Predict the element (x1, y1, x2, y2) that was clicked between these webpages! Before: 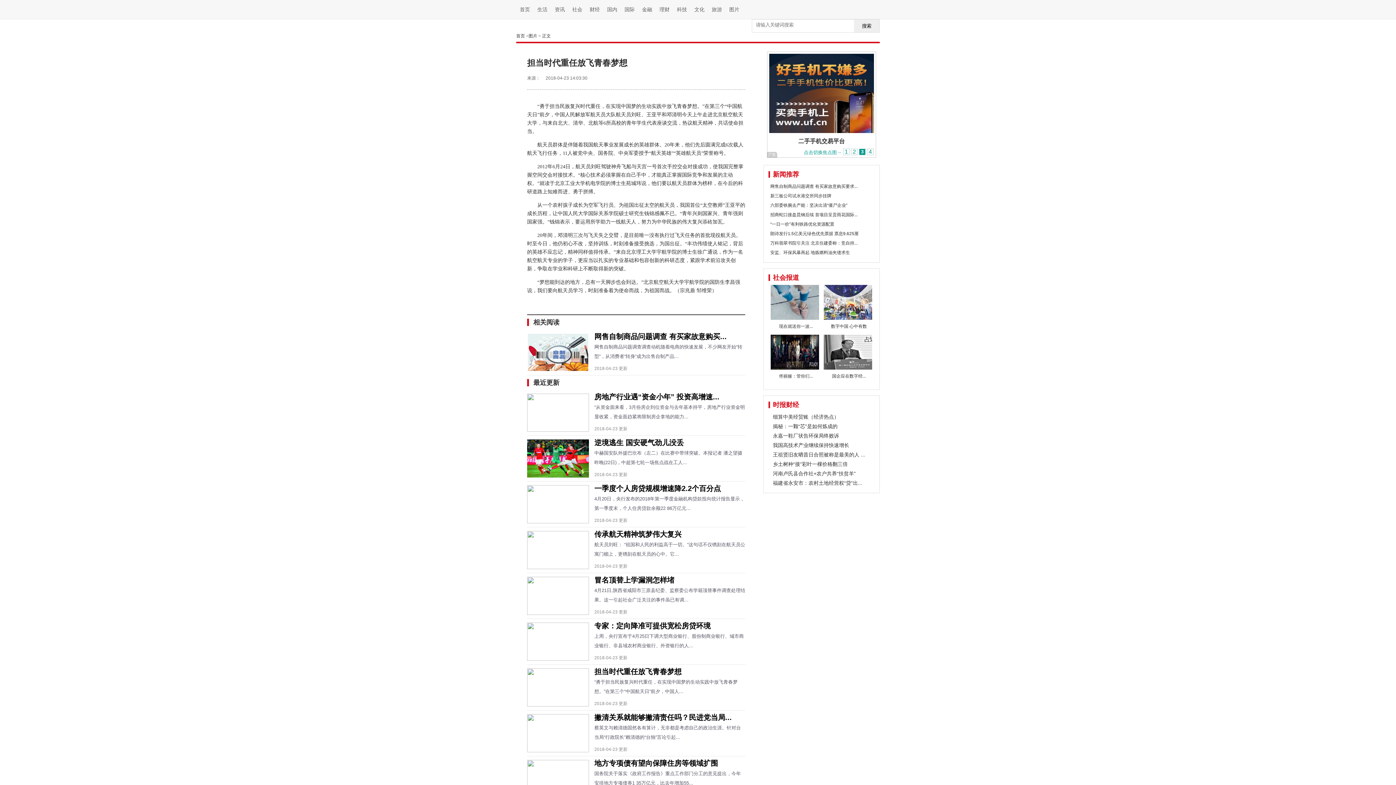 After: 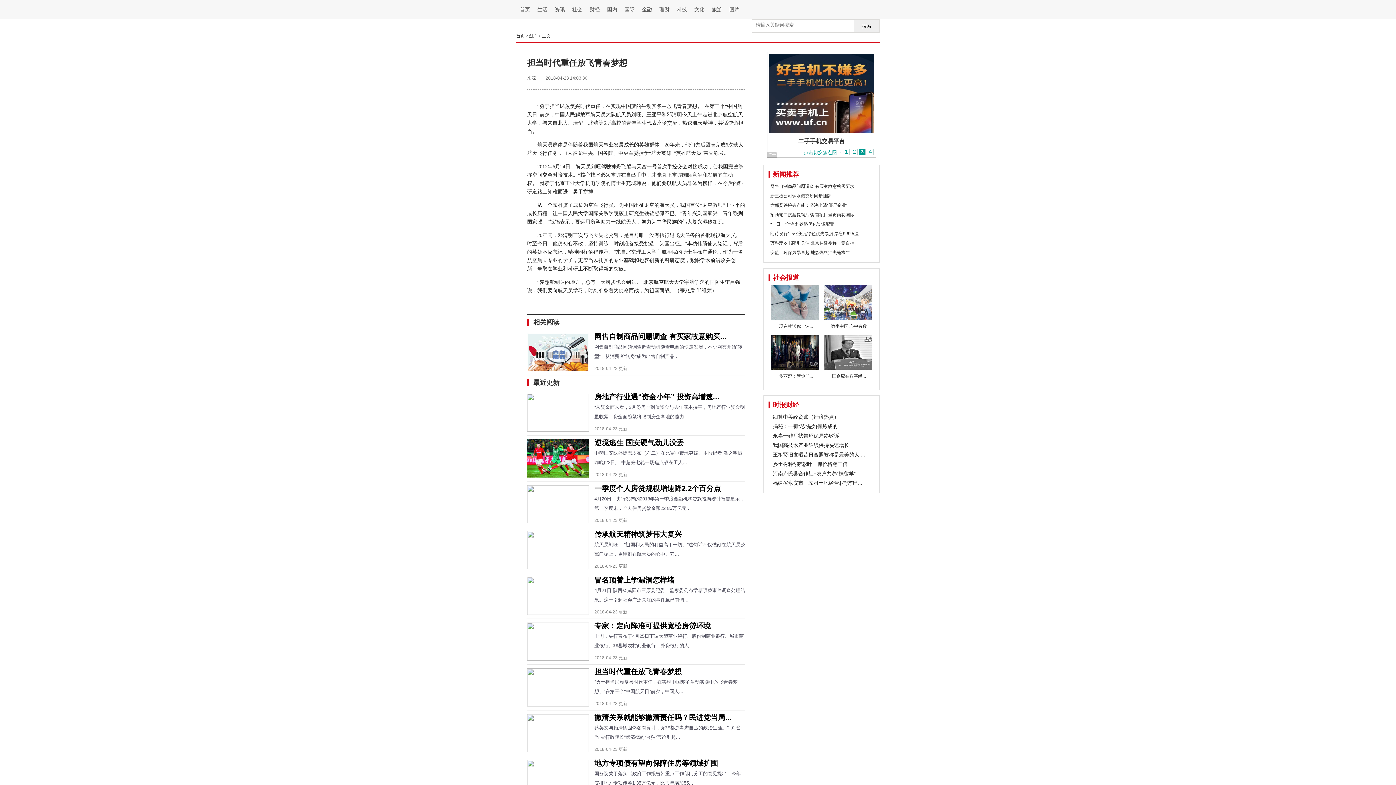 Action: bbox: (527, 519, 589, 524)